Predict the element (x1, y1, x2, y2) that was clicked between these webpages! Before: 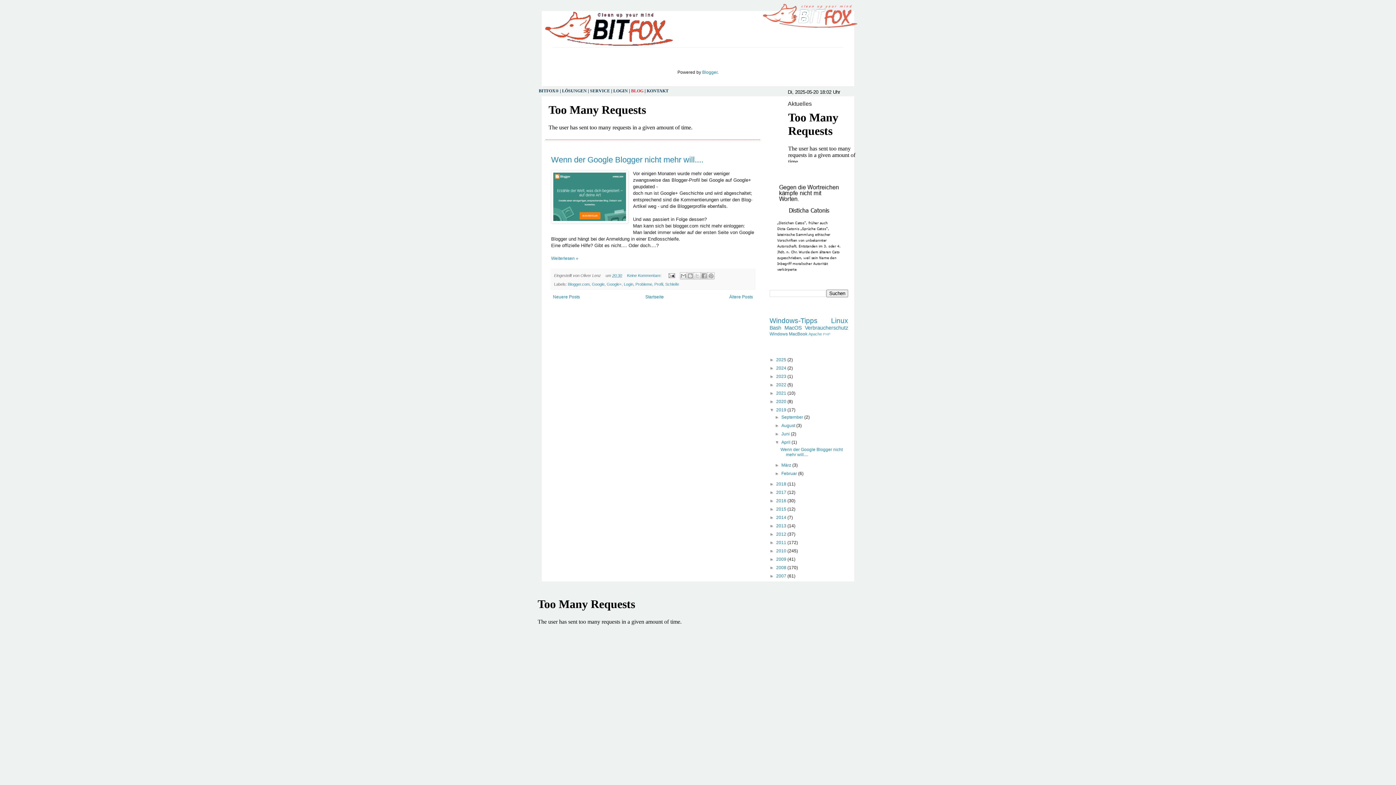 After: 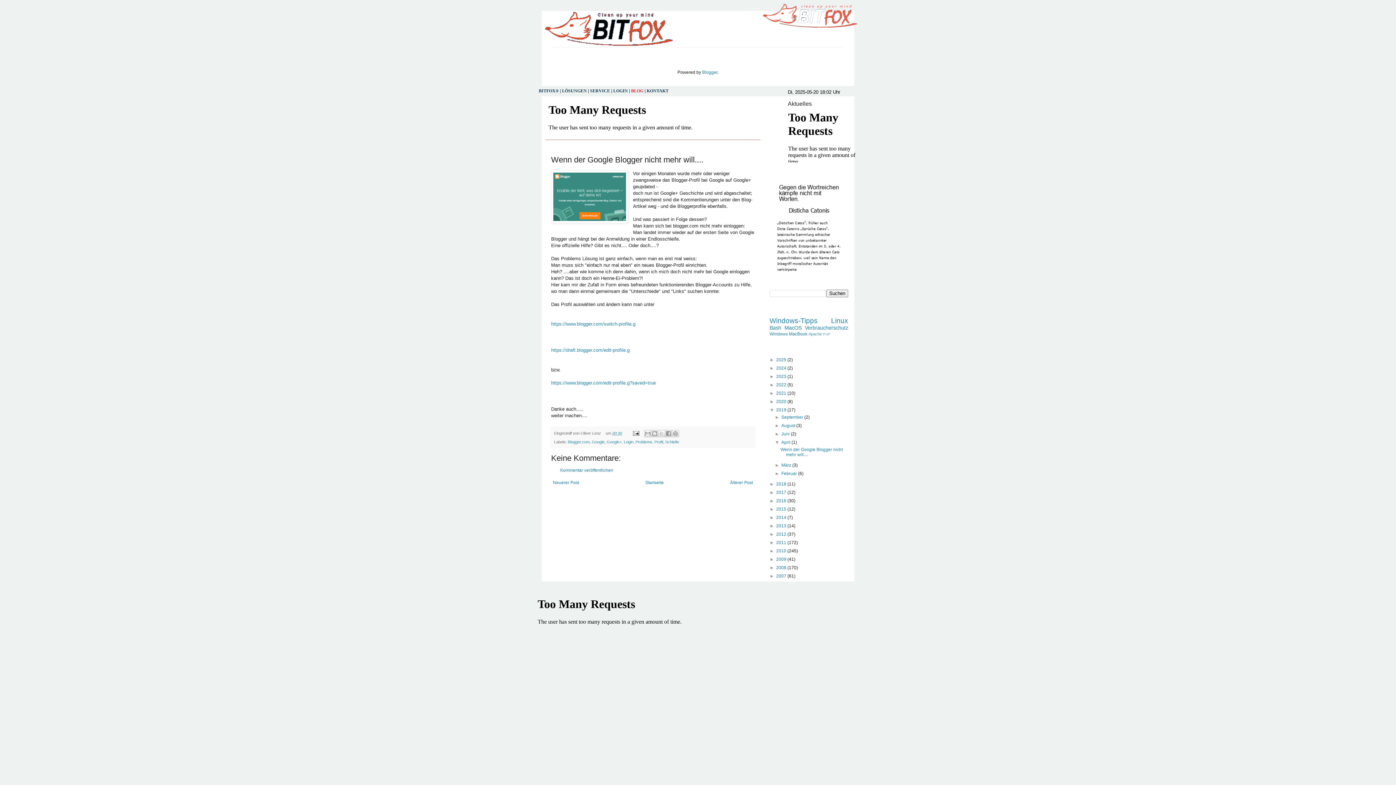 Action: label: Wenn der Google Blogger nicht mehr will.... bbox: (551, 155, 703, 164)